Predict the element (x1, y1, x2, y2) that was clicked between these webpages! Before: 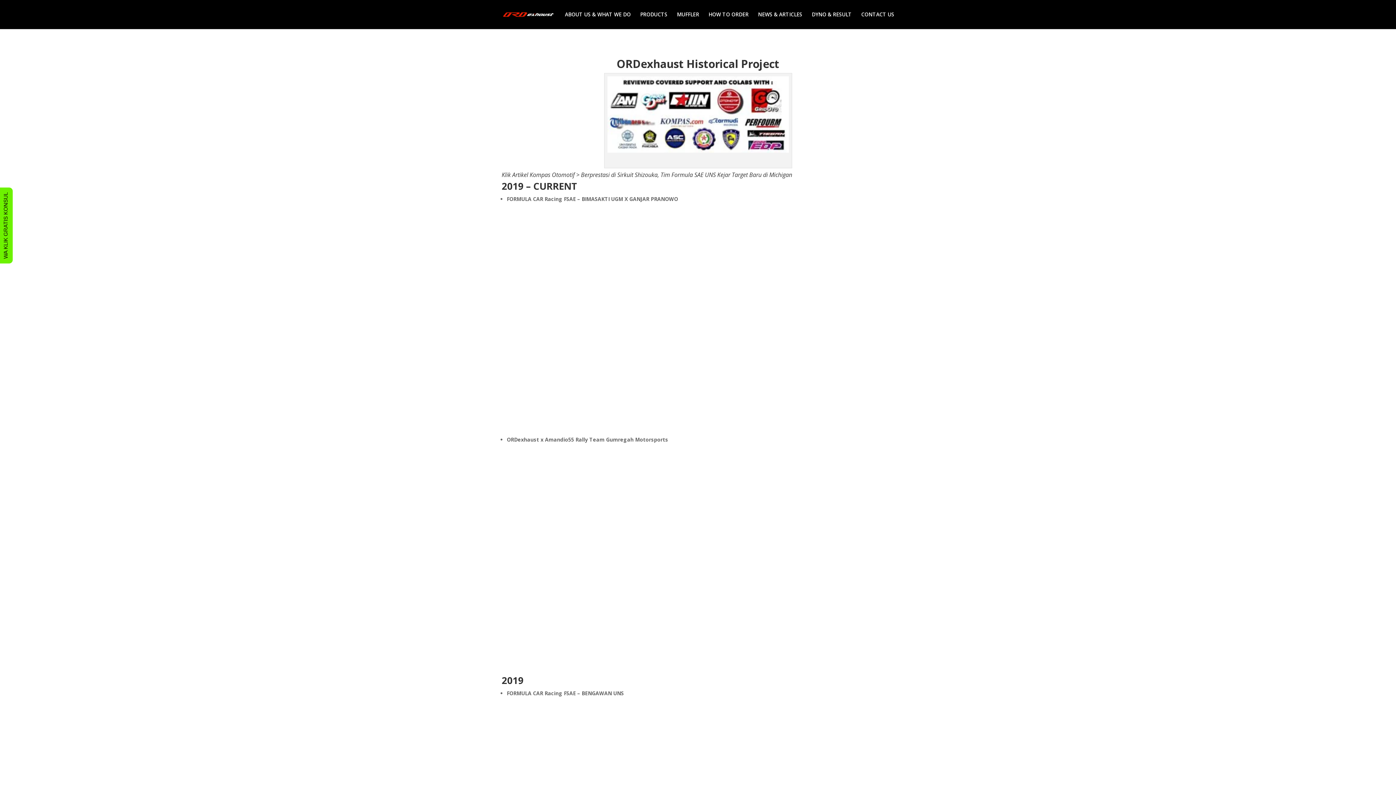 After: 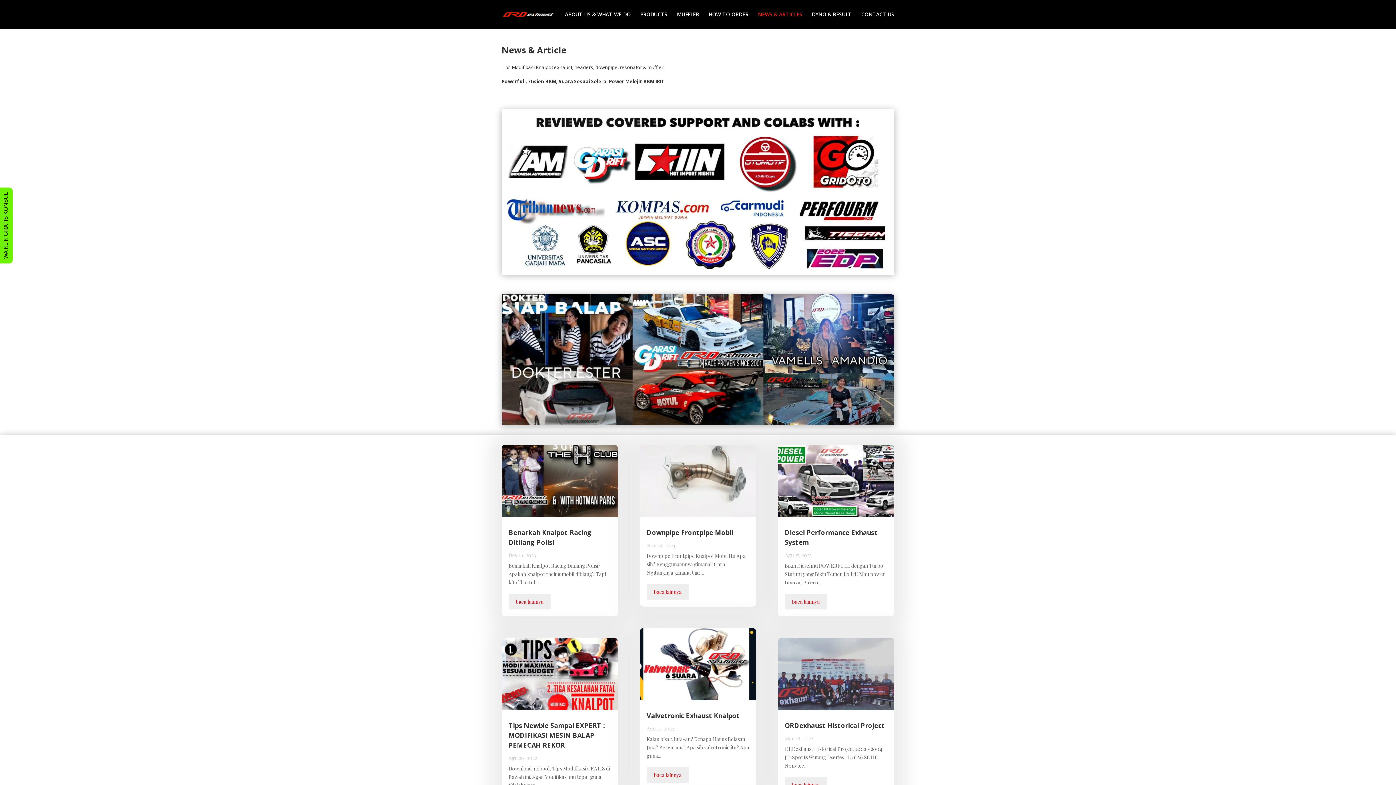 Action: bbox: (758, 12, 802, 29) label: NEWS & ARTICLES